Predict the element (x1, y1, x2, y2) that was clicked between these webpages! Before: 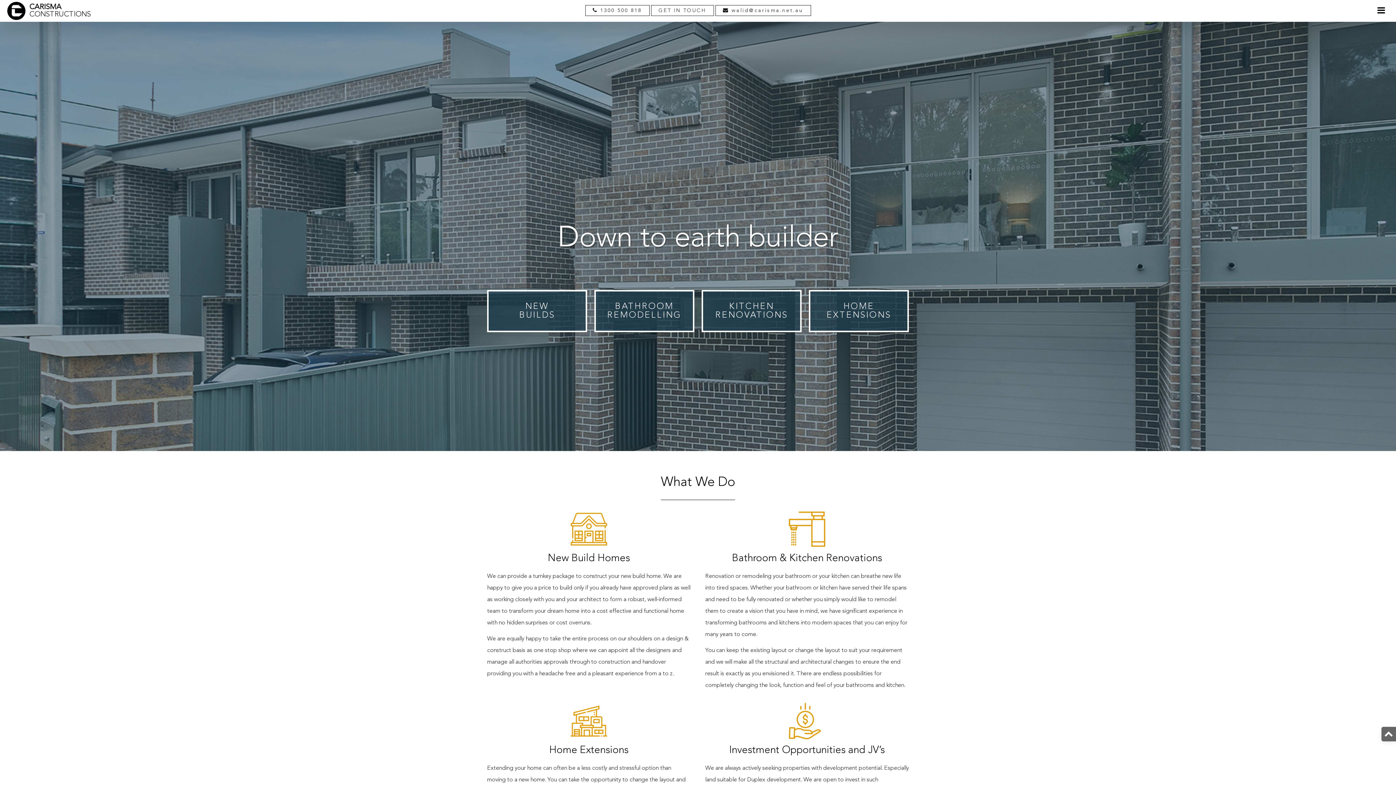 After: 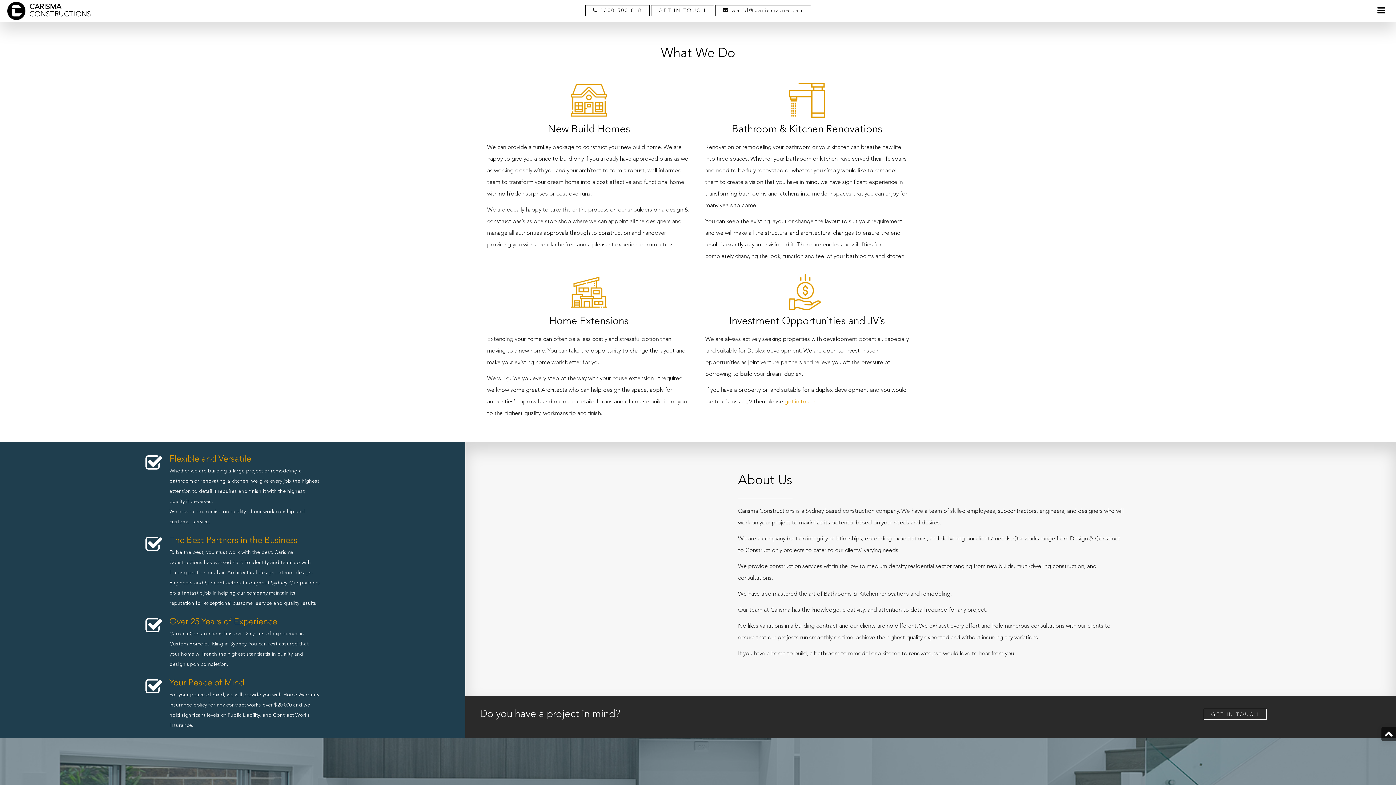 Action: bbox: (809, 290, 909, 332) label: HOME
EXTENSIONS